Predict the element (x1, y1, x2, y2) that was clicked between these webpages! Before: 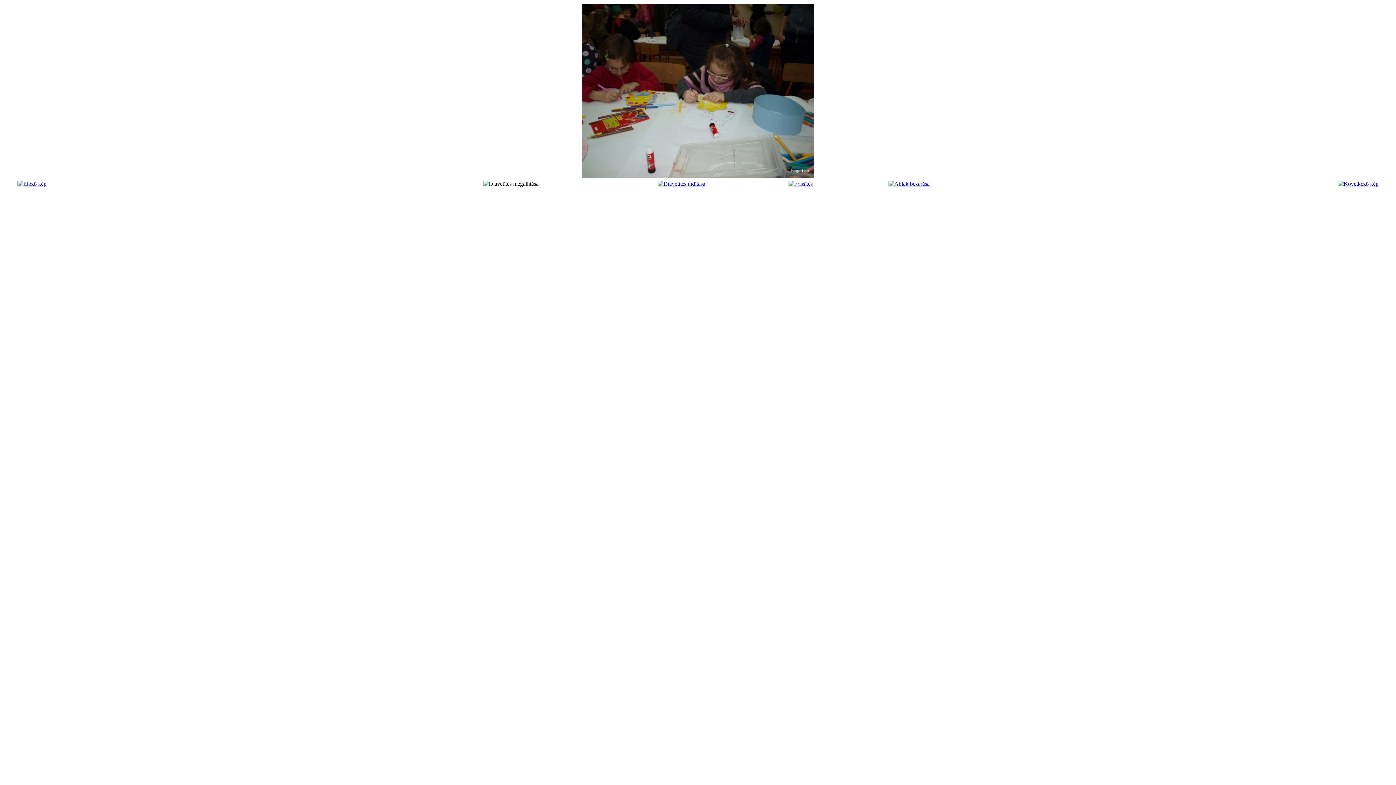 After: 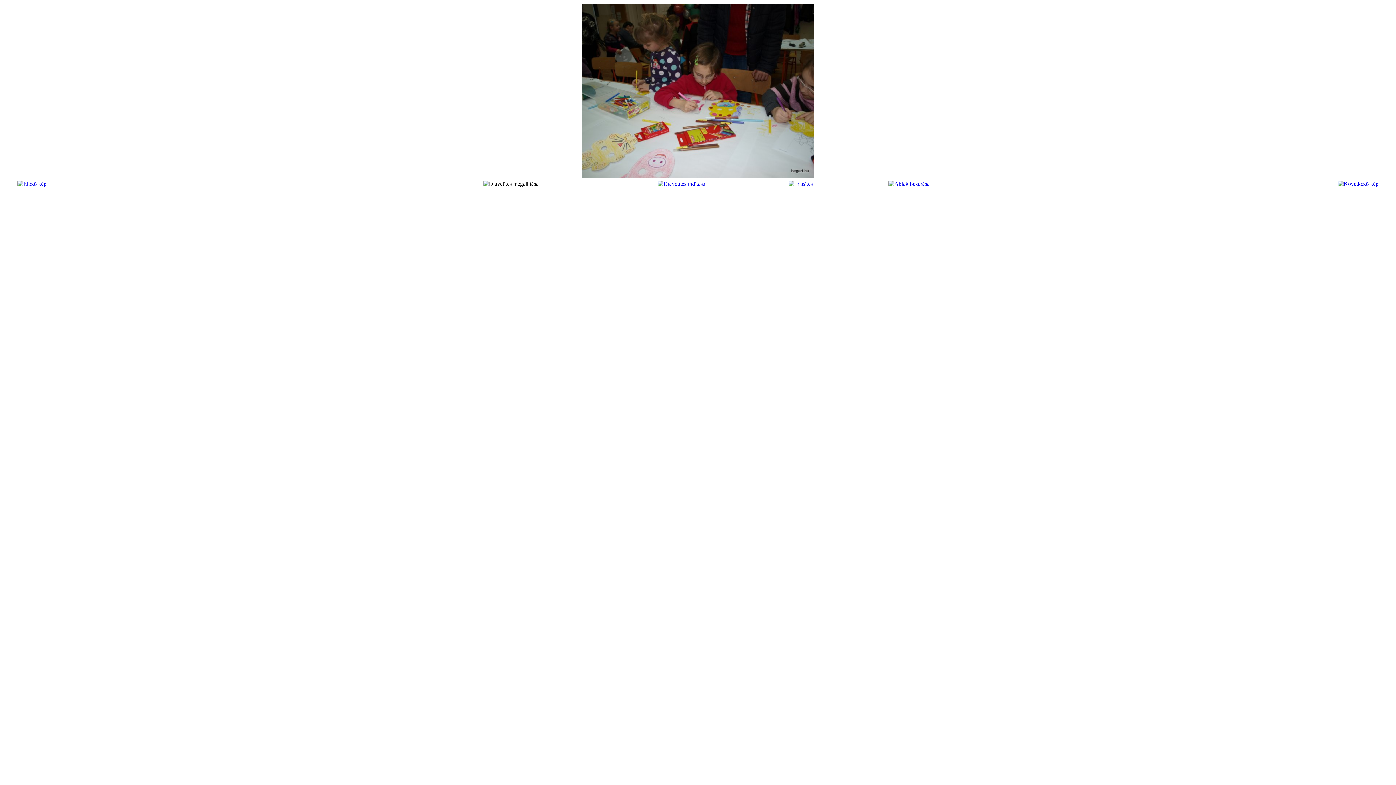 Action: bbox: (17, 180, 46, 186)